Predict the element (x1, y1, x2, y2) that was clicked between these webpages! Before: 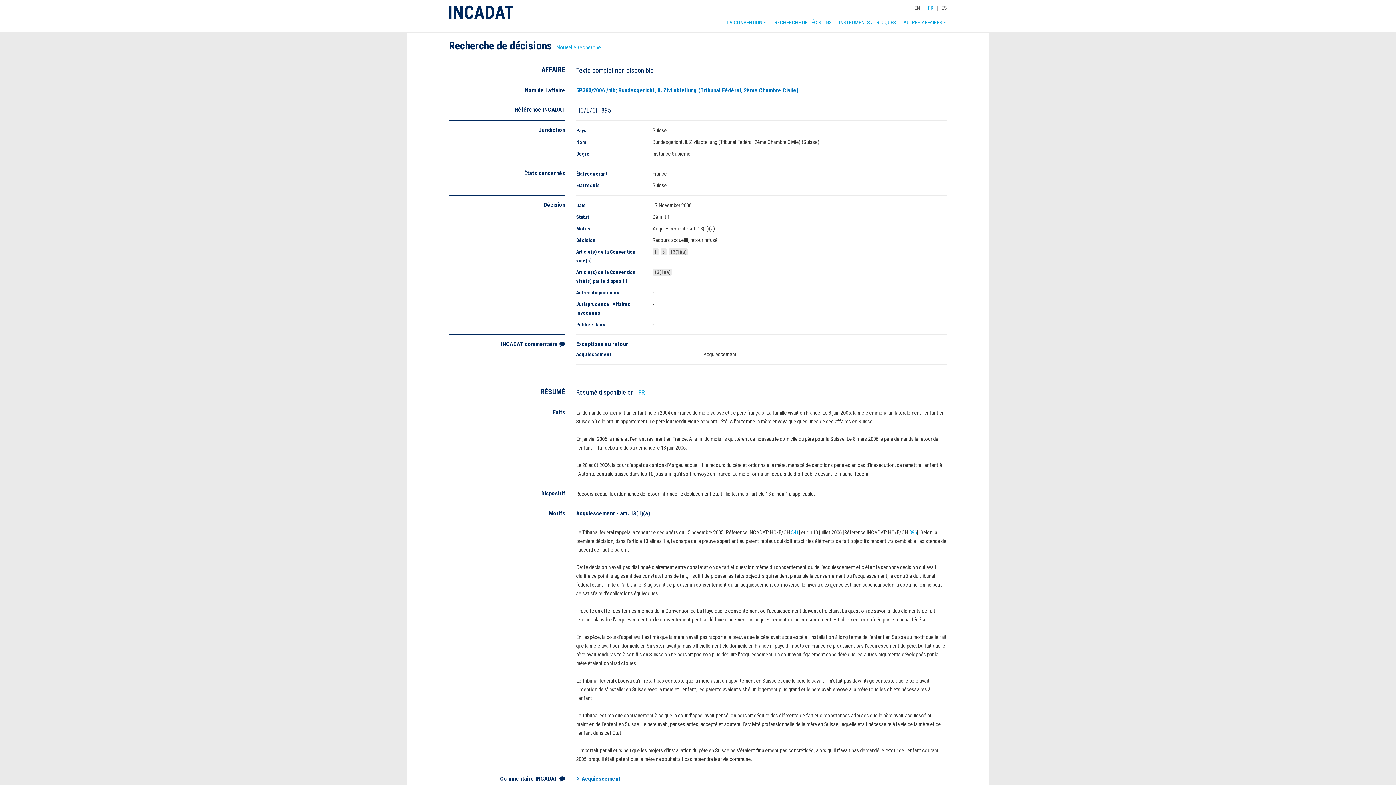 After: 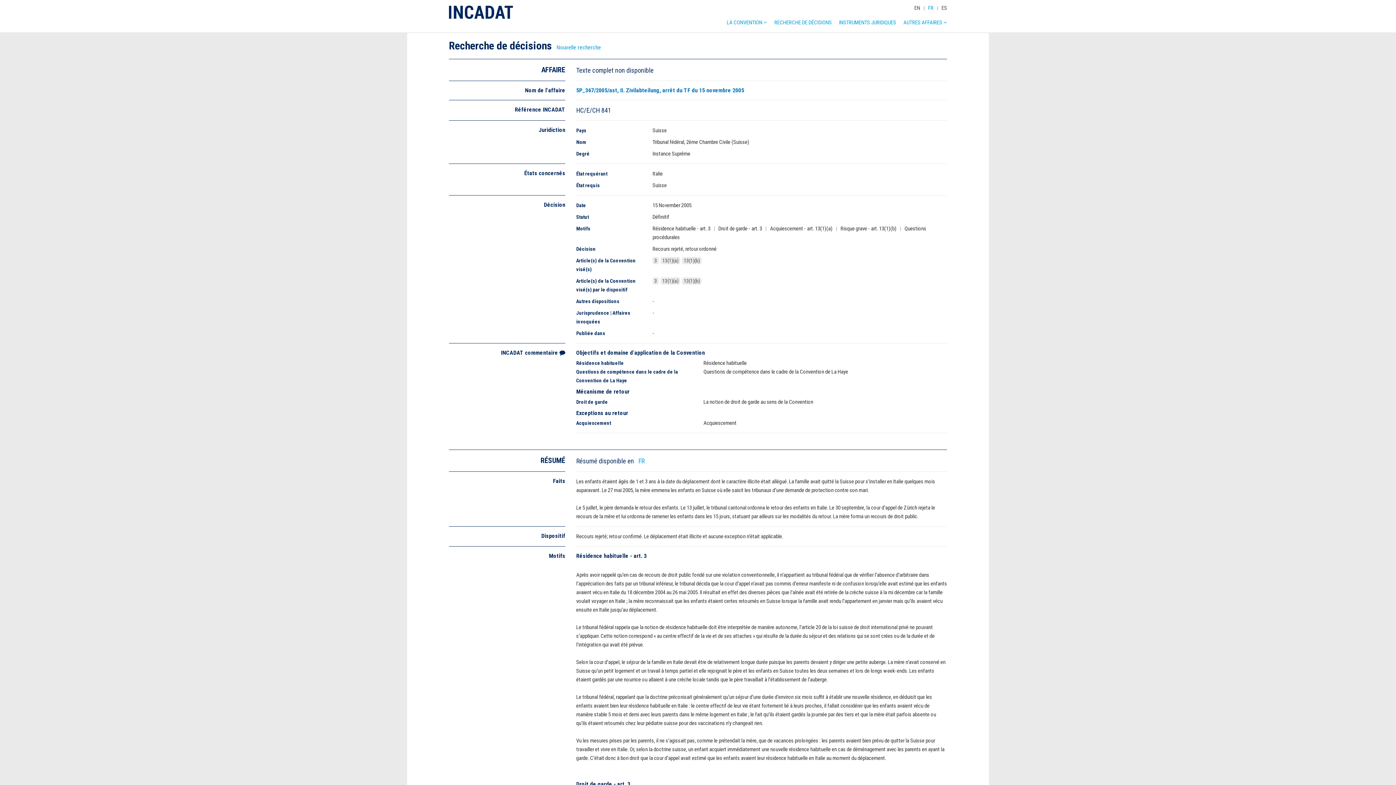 Action: bbox: (791, 529, 798, 535) label: 841